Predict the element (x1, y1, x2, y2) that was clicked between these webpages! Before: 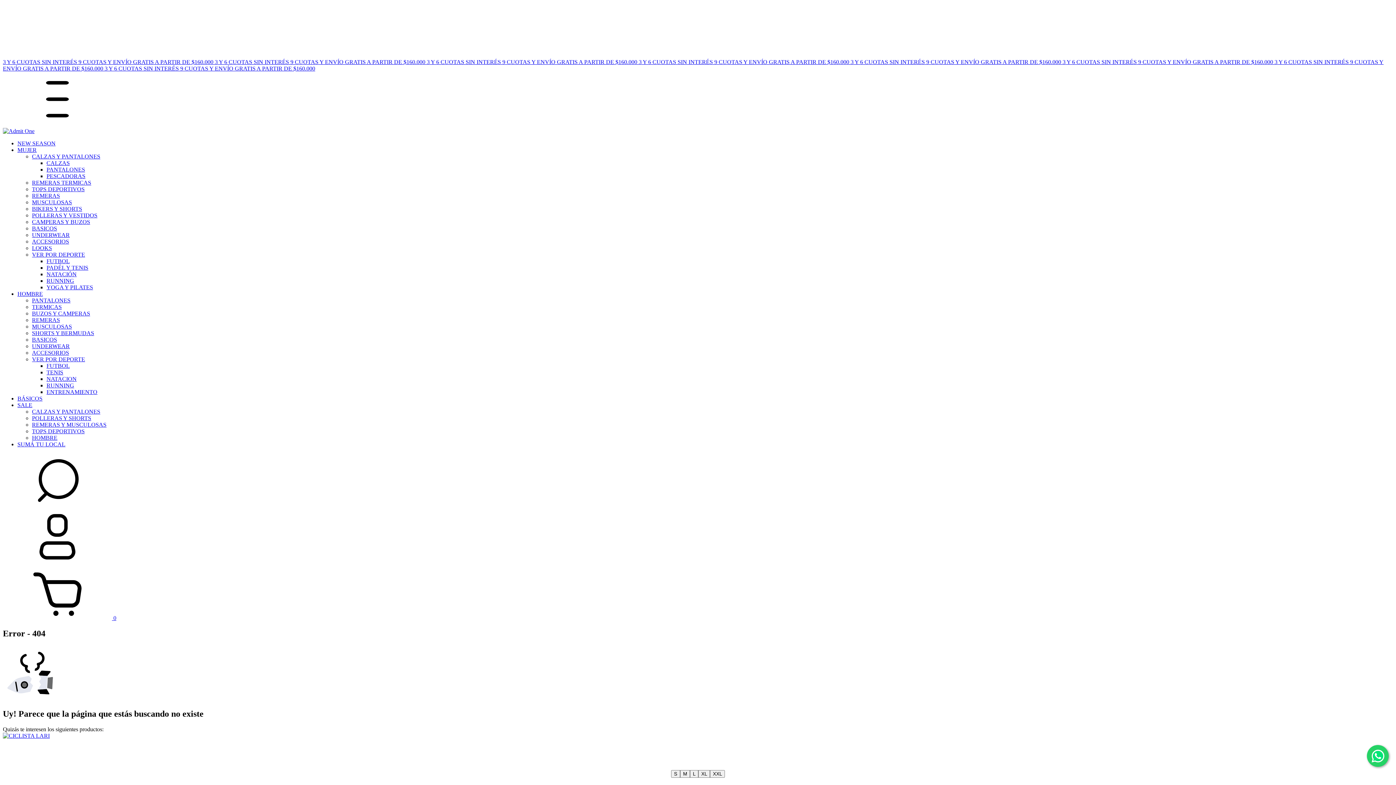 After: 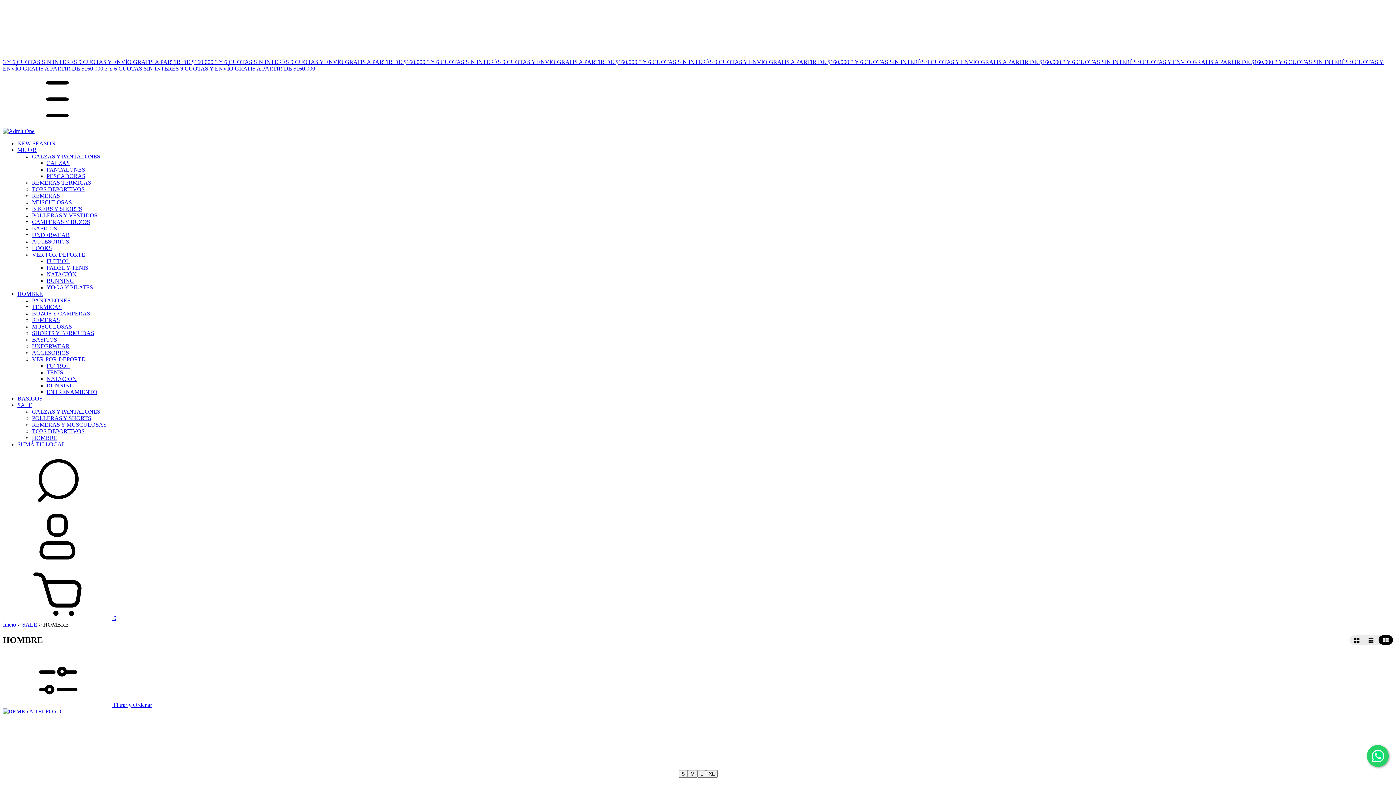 Action: label: HOMBRE bbox: (32, 434, 57, 441)